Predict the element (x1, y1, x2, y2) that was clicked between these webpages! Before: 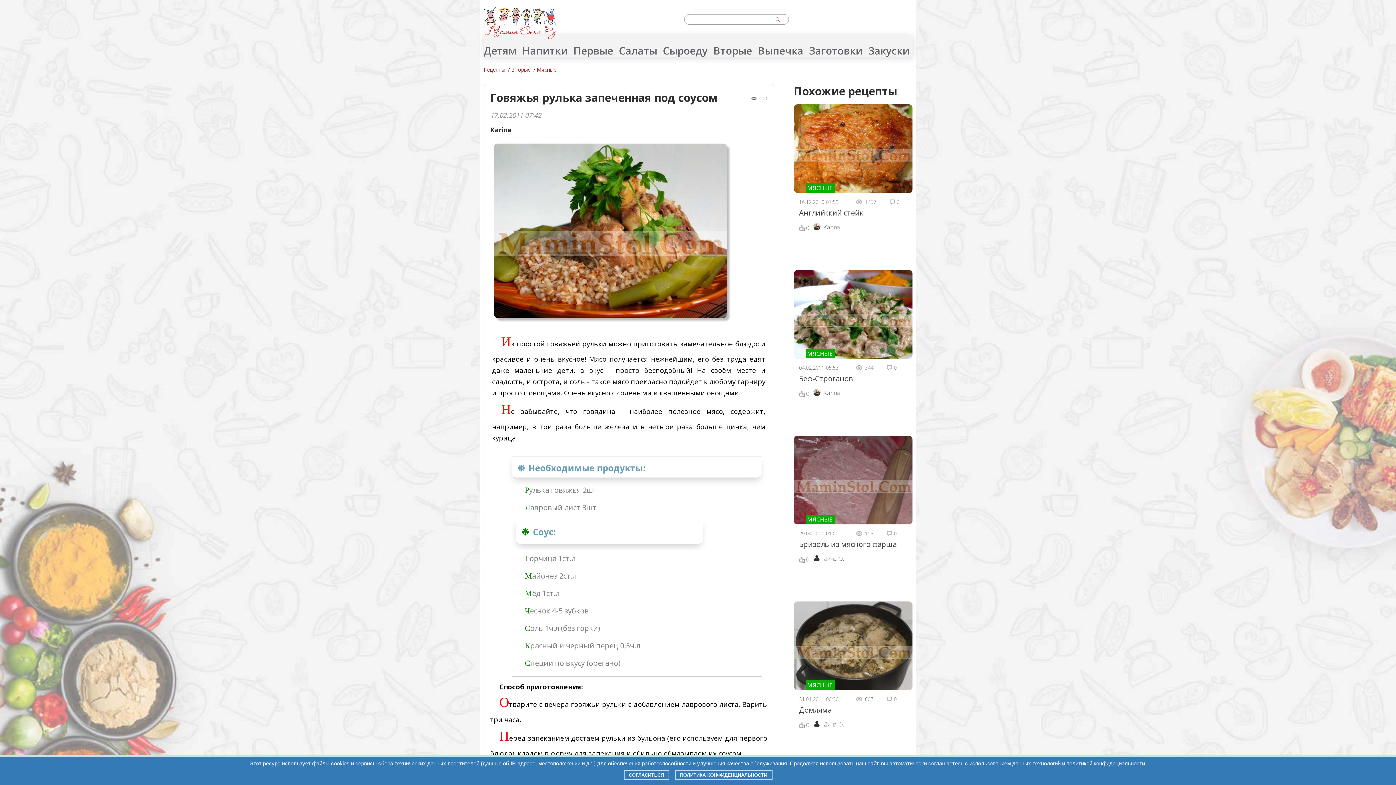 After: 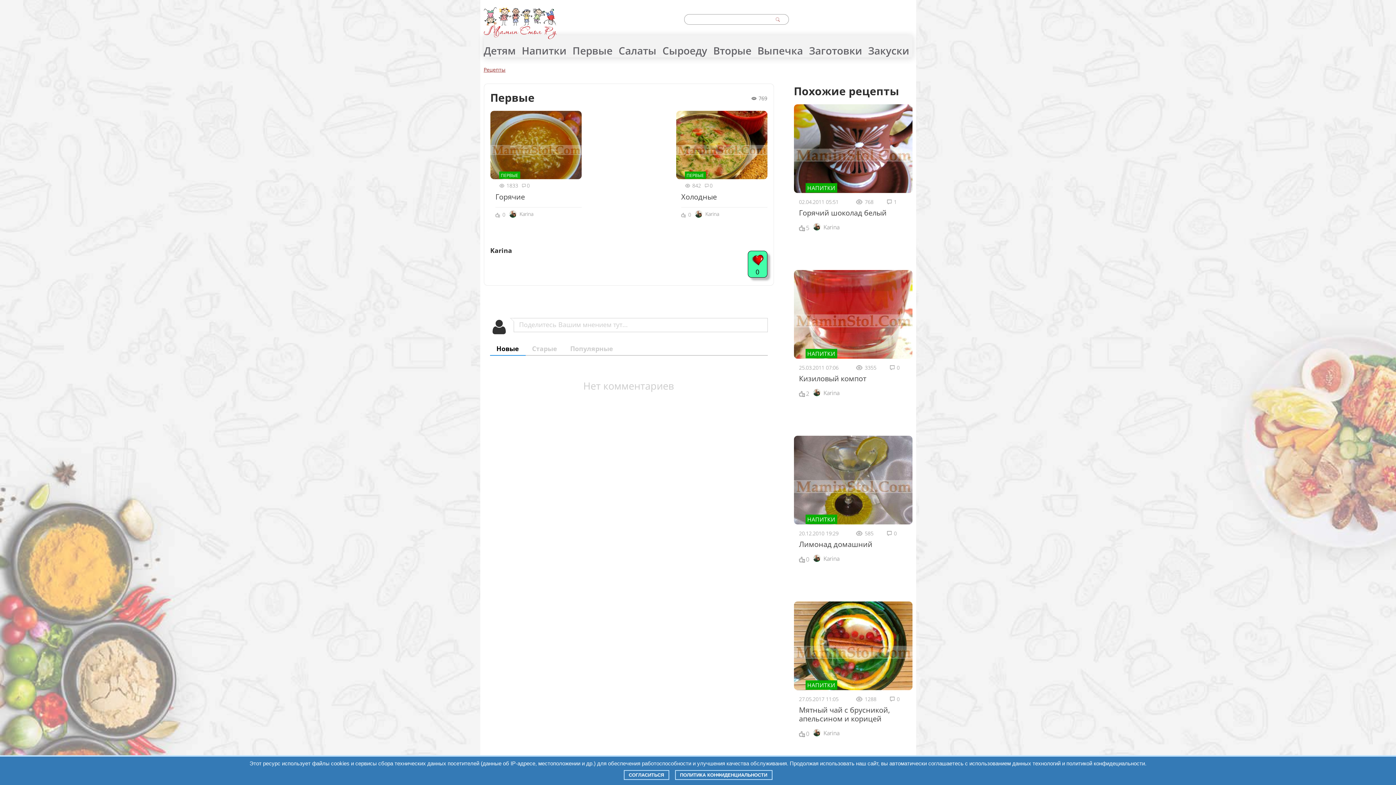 Action: bbox: (573, 43, 613, 57) label: Первые